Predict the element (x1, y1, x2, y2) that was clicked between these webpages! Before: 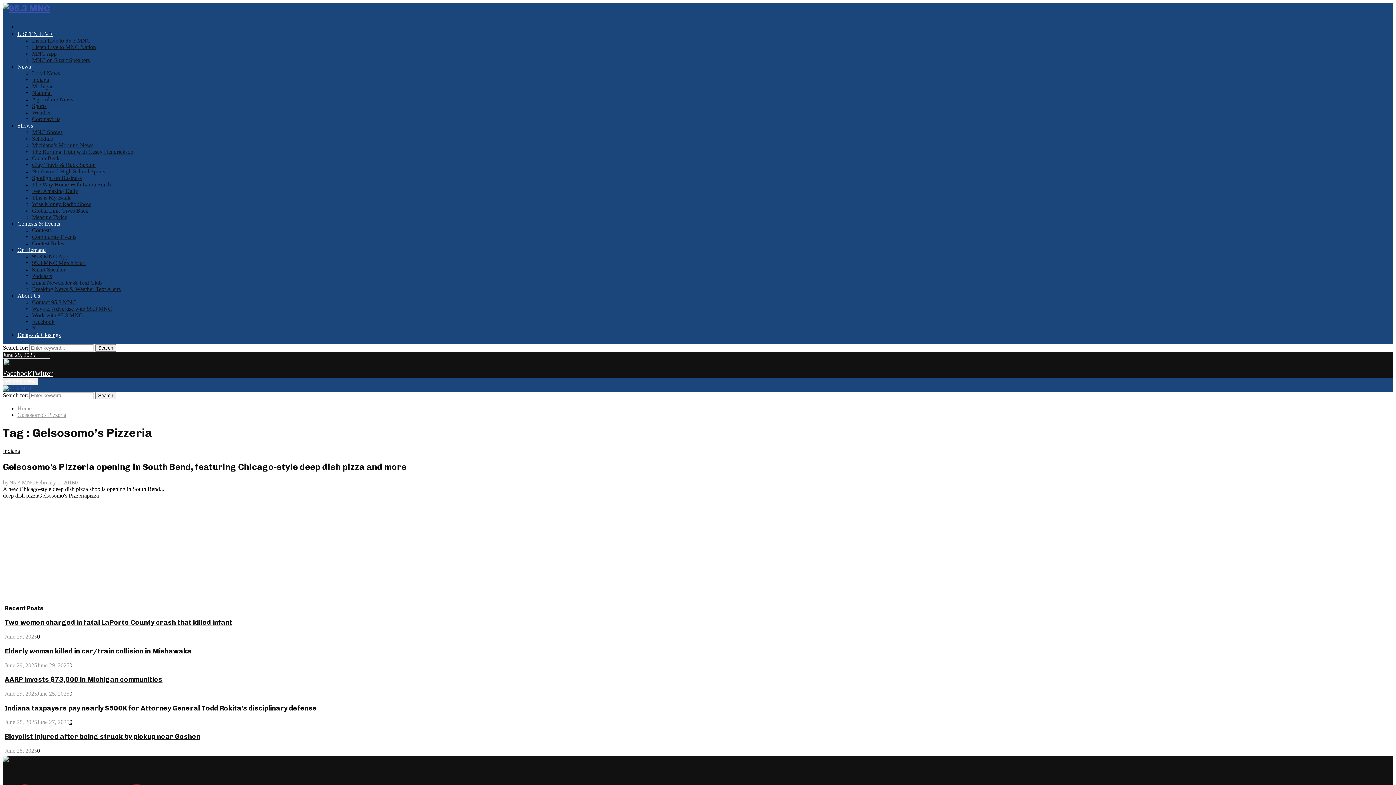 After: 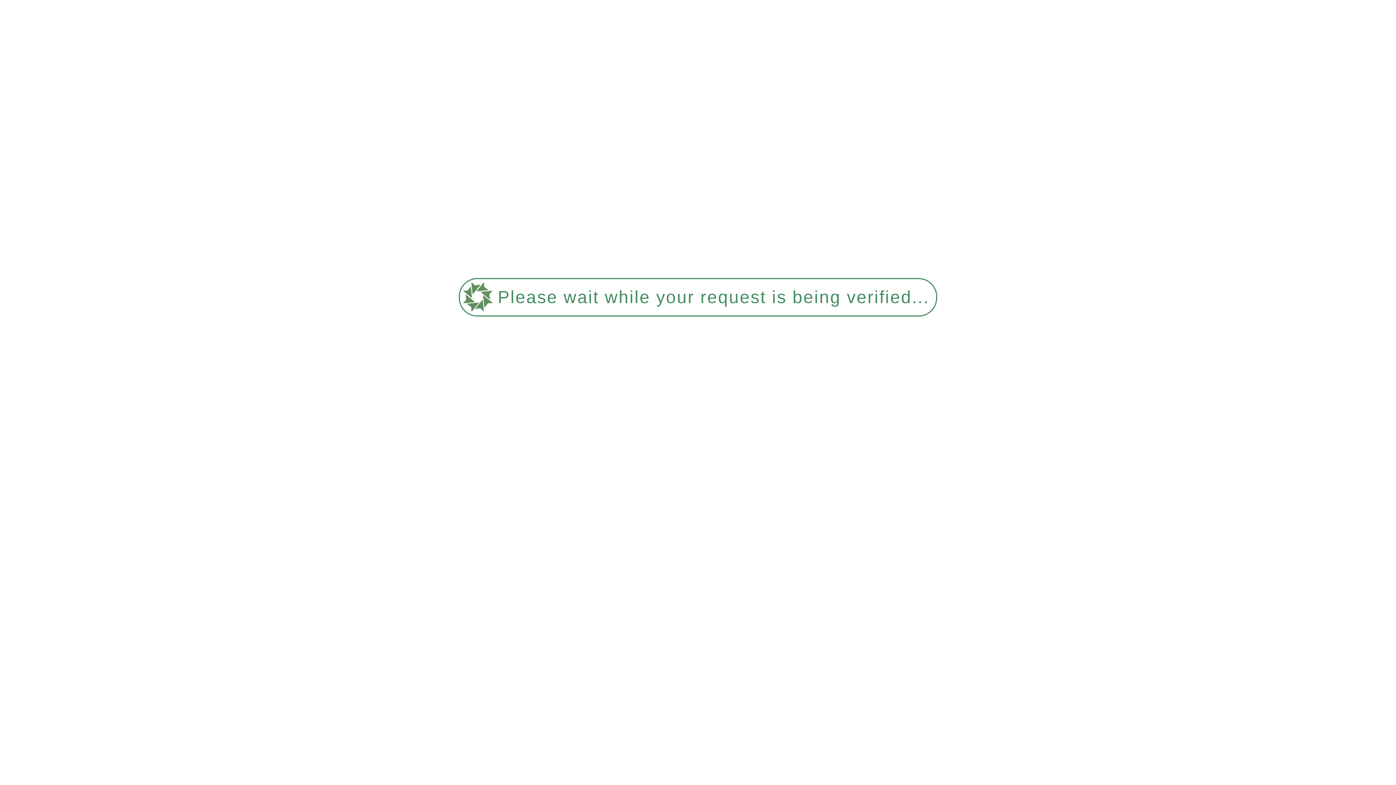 Action: bbox: (74, 479, 77, 485) label: 0